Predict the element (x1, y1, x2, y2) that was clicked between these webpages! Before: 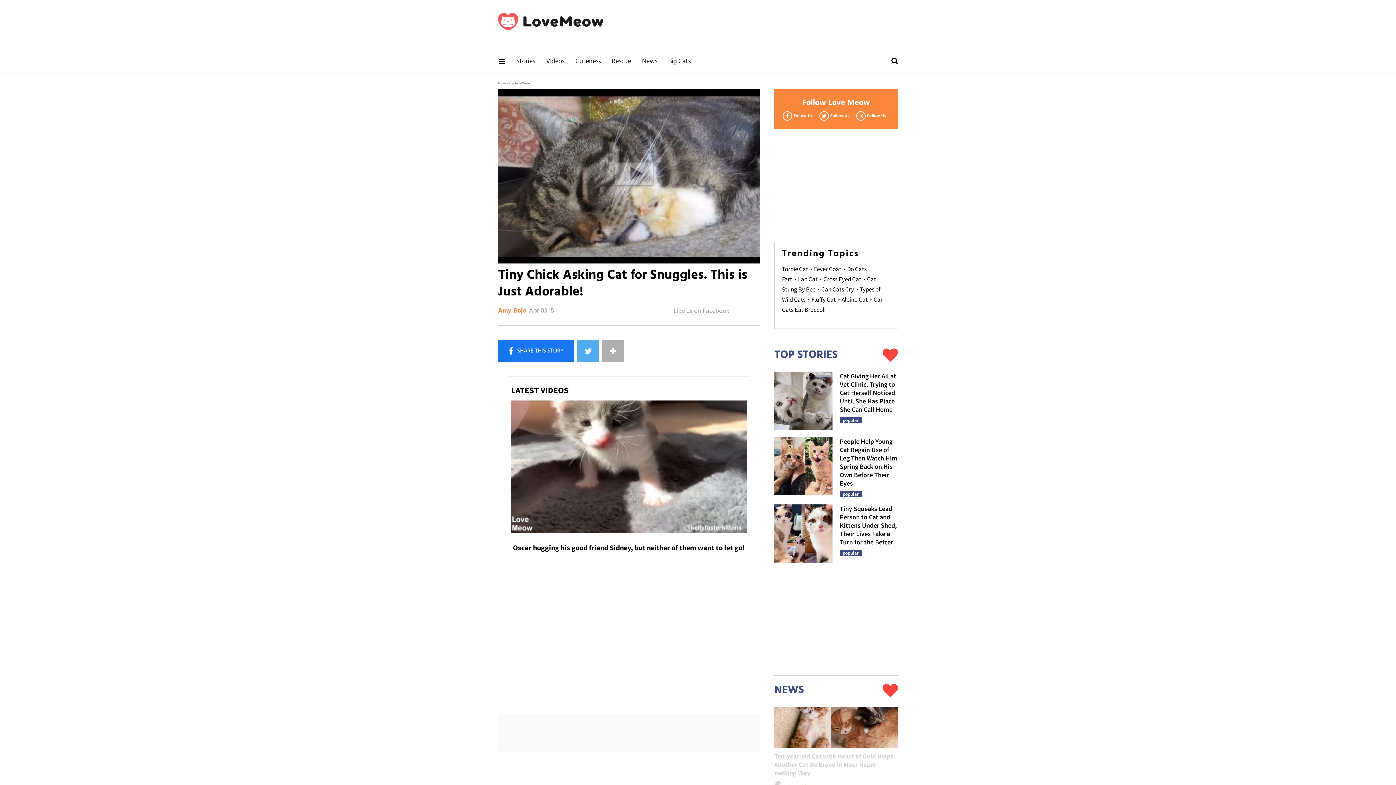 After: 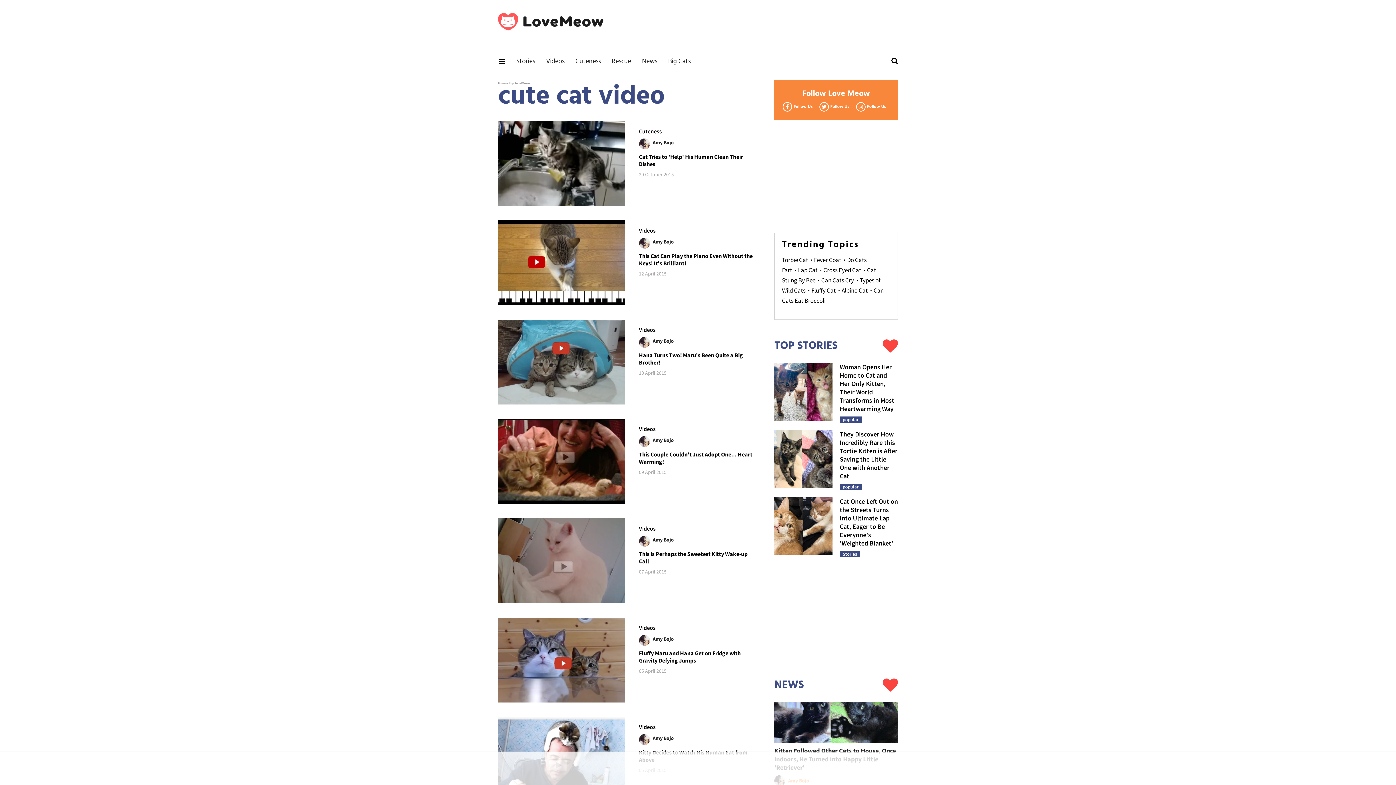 Action: label: cute cat video bbox: (519, 770, 558, 777)